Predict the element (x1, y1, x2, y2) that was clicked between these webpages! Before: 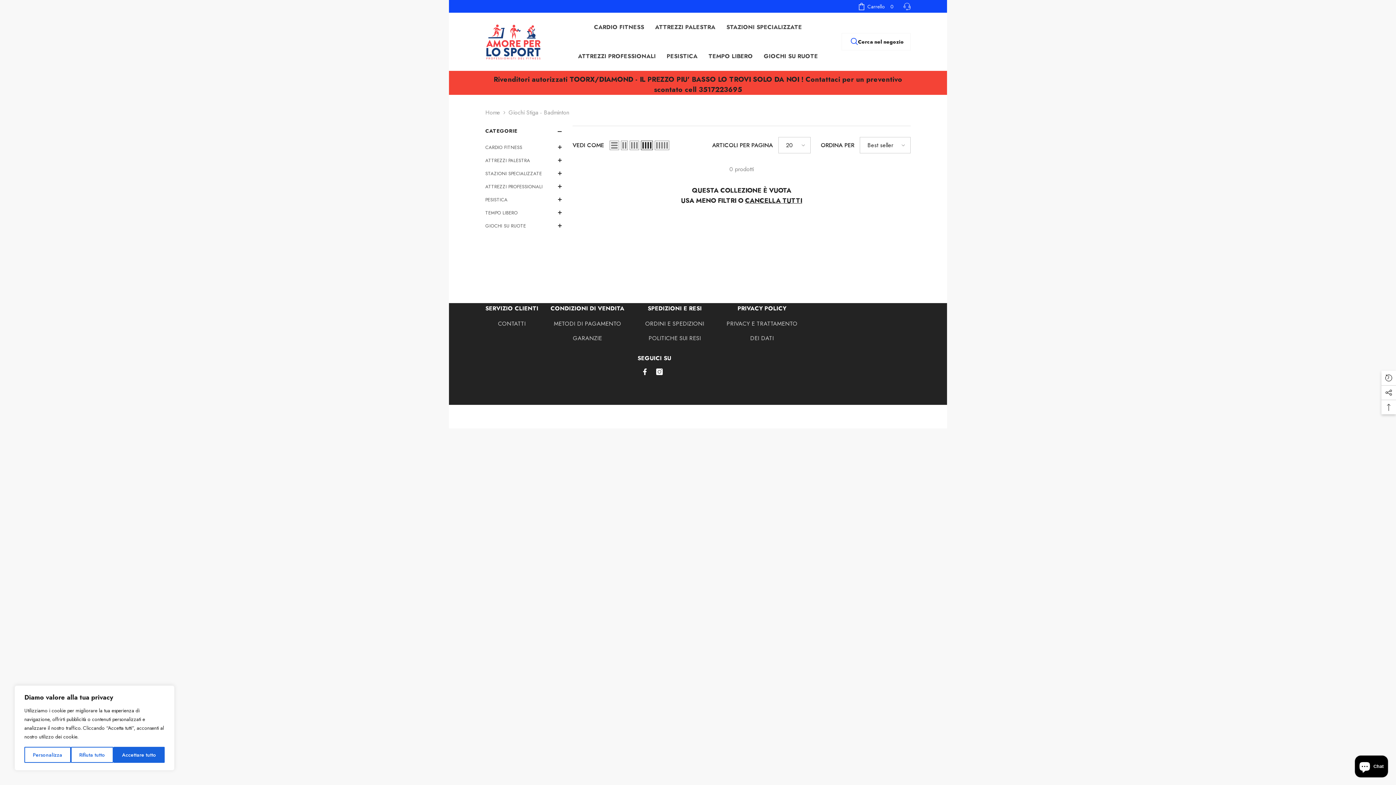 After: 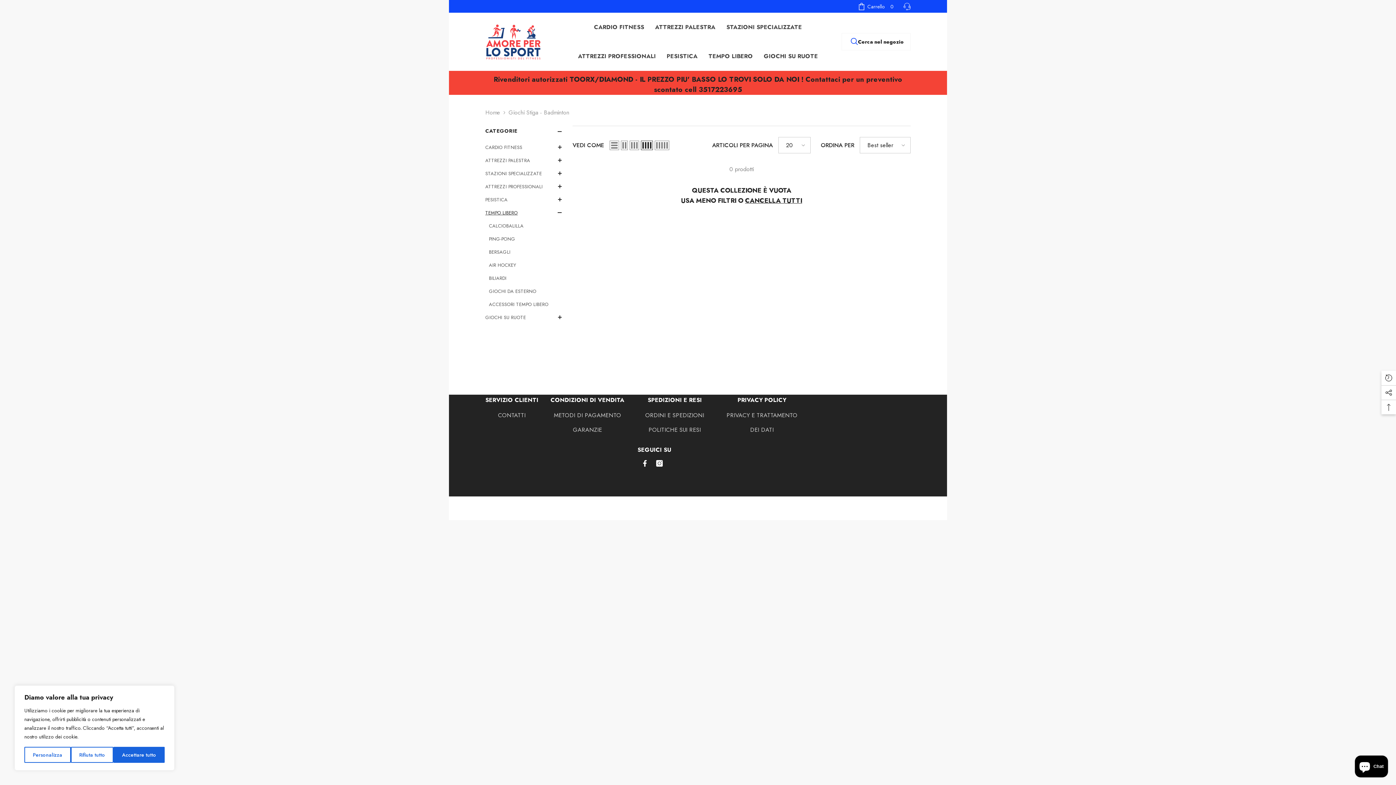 Action: bbox: (485, 206, 561, 218) label: Translation missing: it.accessibility.dropdown